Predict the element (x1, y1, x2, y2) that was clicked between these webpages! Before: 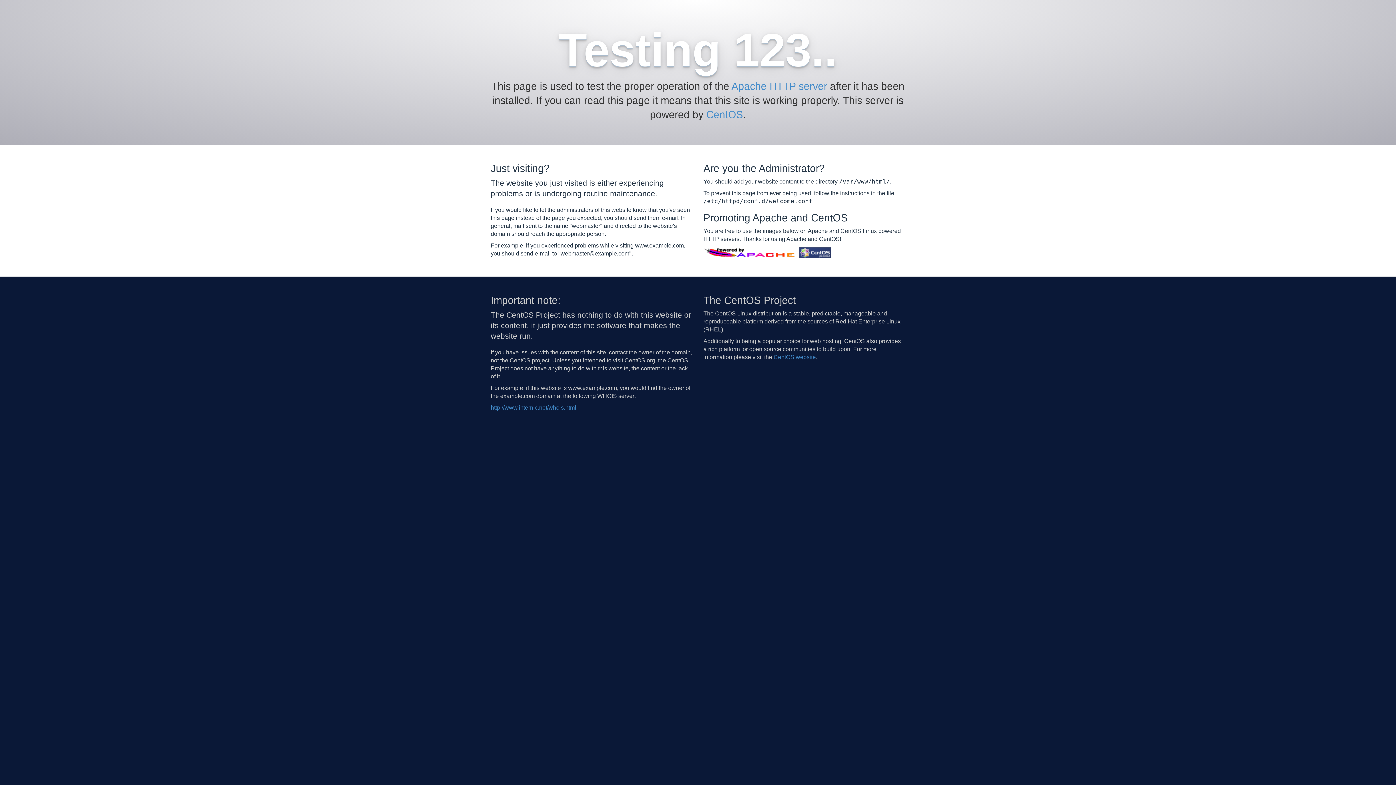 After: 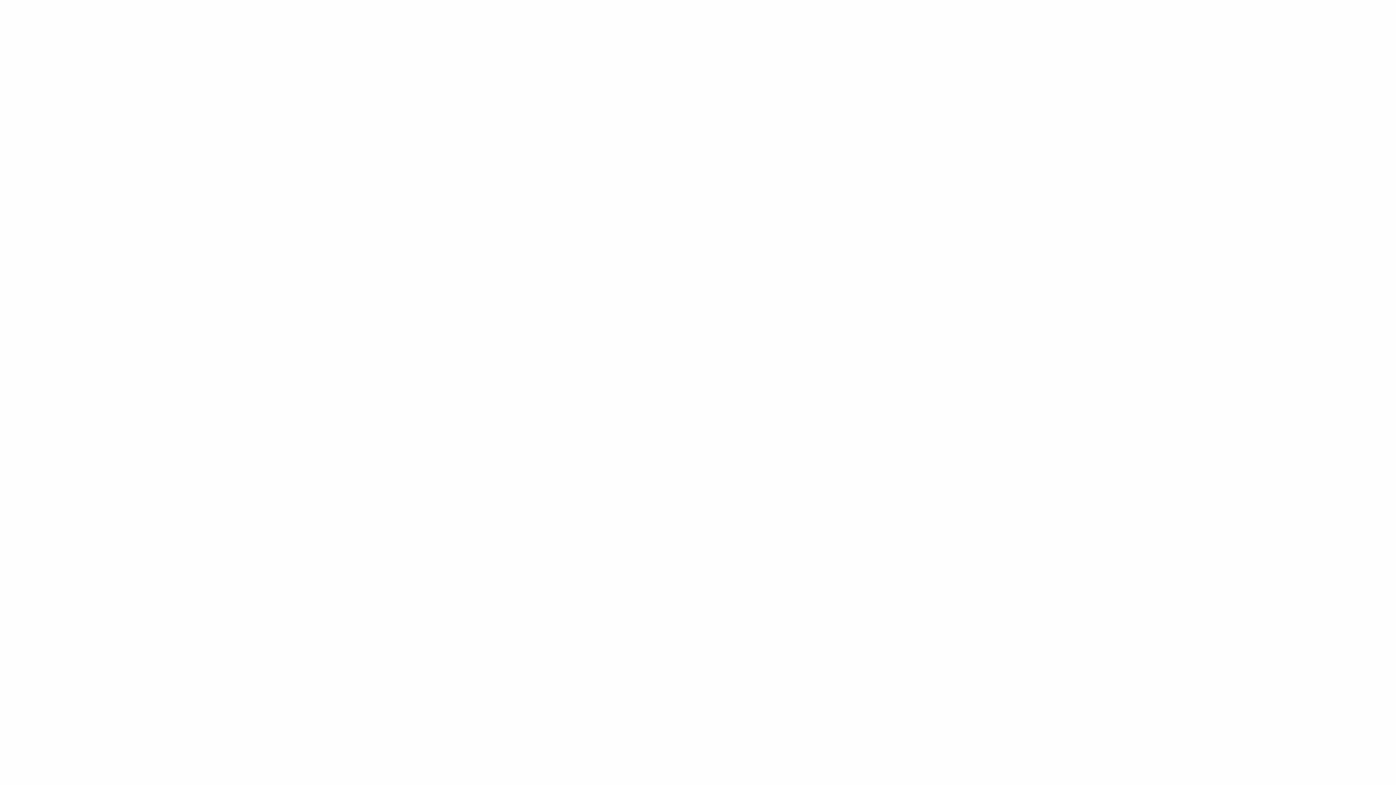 Action: bbox: (490, 404, 576, 410) label: http://www.internic.net/whois.html